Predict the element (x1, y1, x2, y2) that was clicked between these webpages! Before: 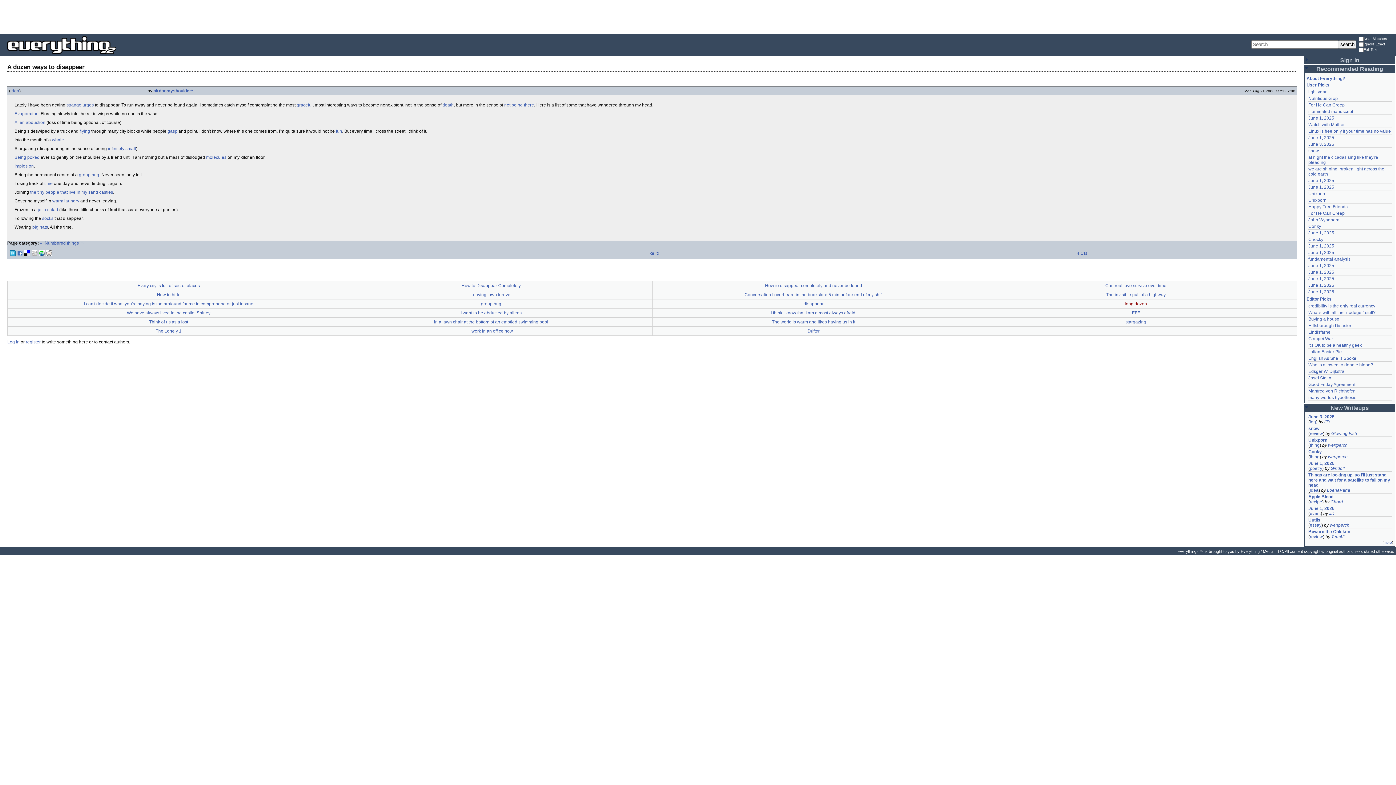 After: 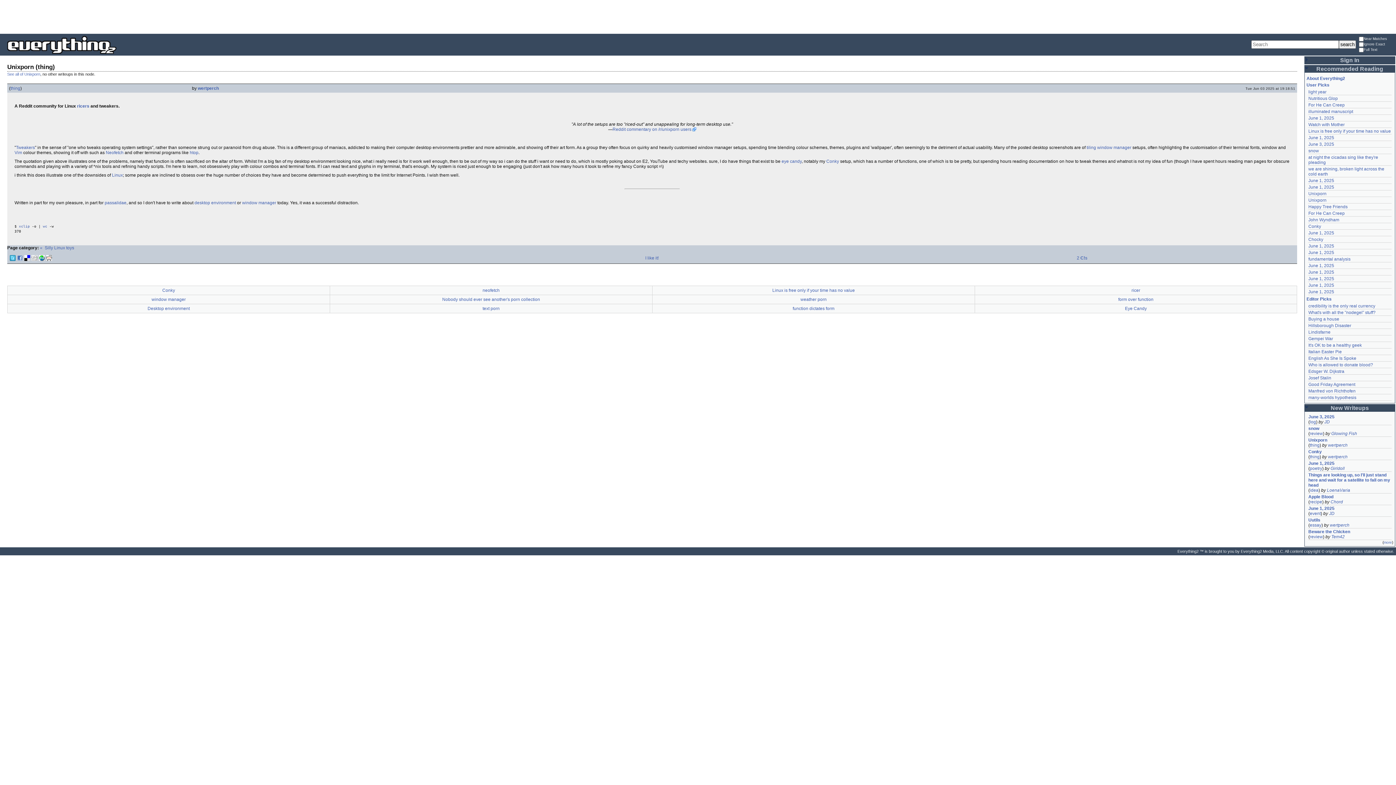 Action: label: Unixporn bbox: (1308, 197, 1326, 202)